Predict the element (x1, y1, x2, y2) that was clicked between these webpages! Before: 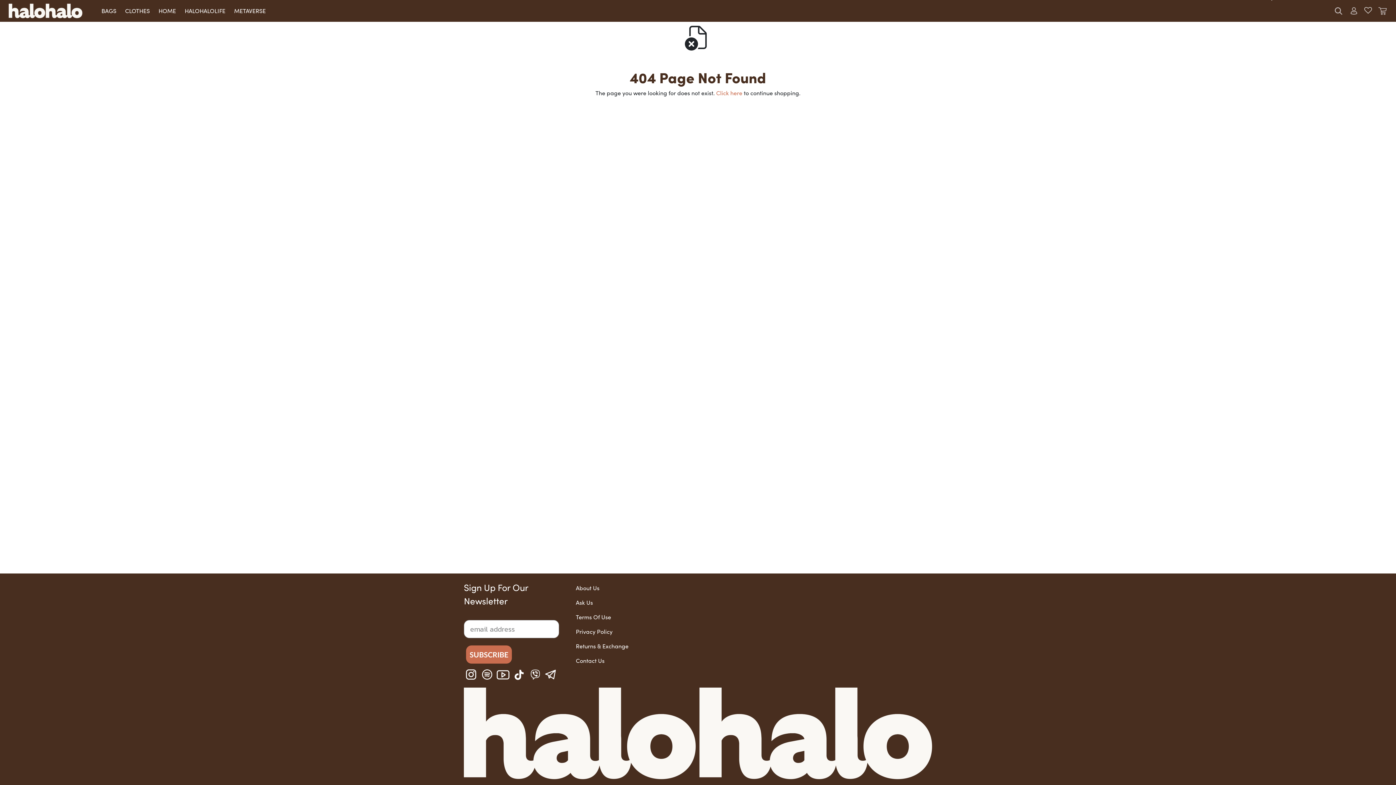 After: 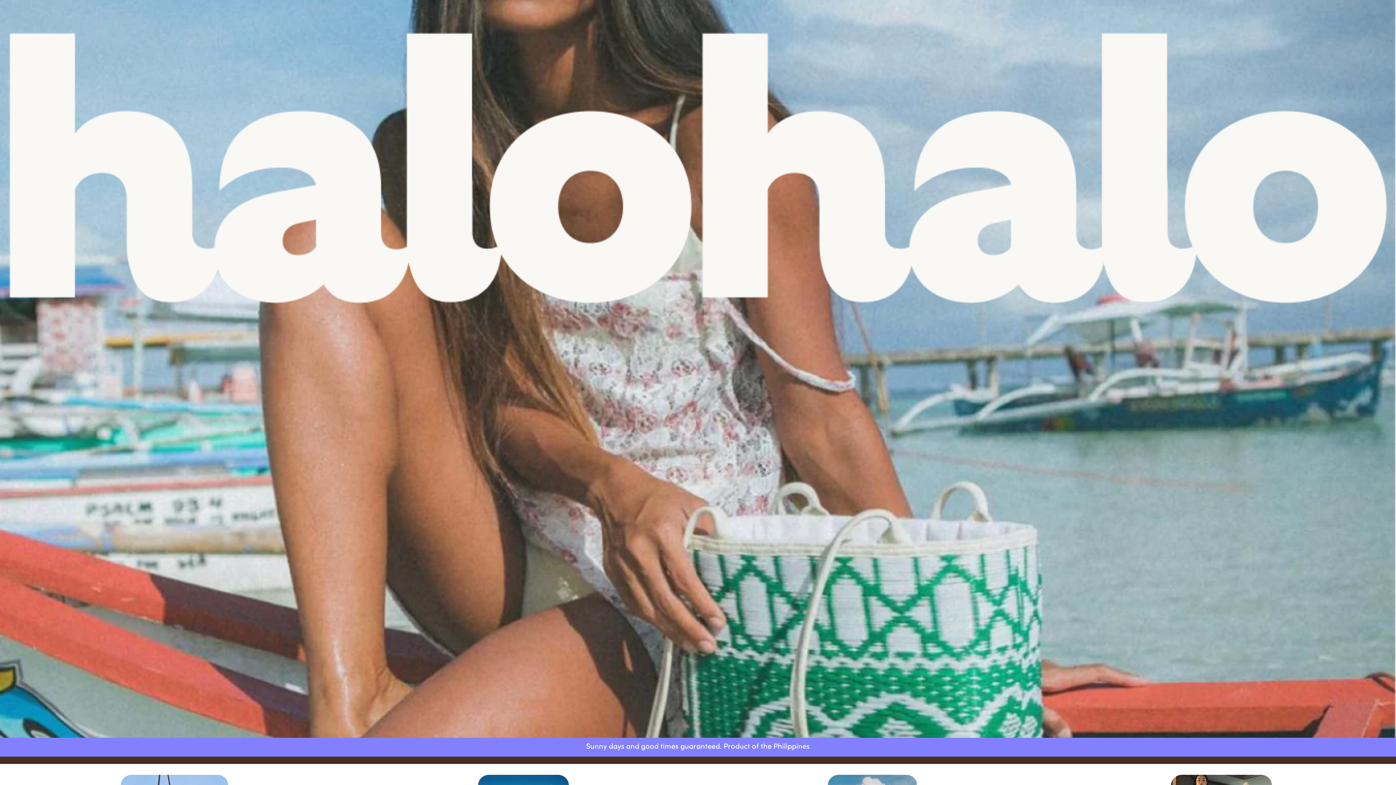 Action: bbox: (5, 5, 85, 14)